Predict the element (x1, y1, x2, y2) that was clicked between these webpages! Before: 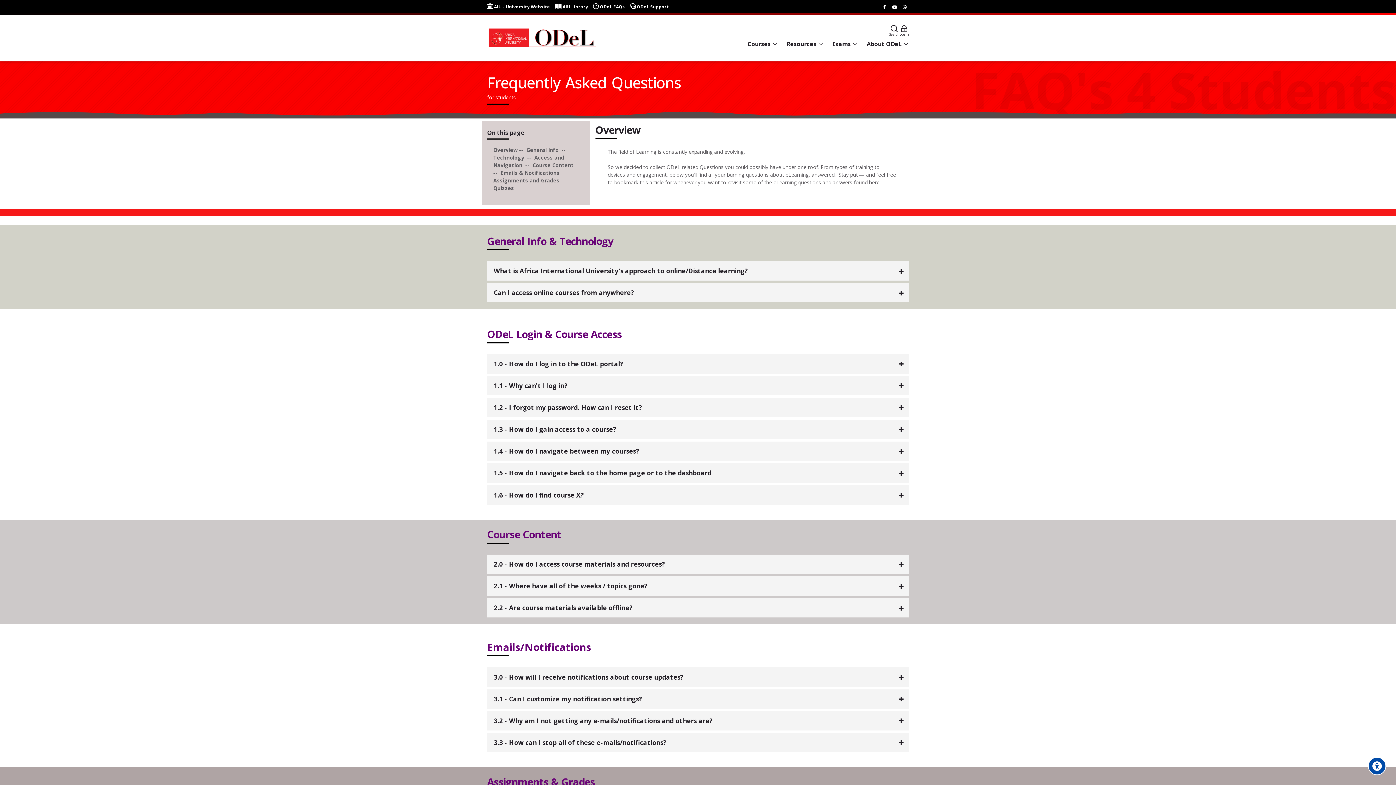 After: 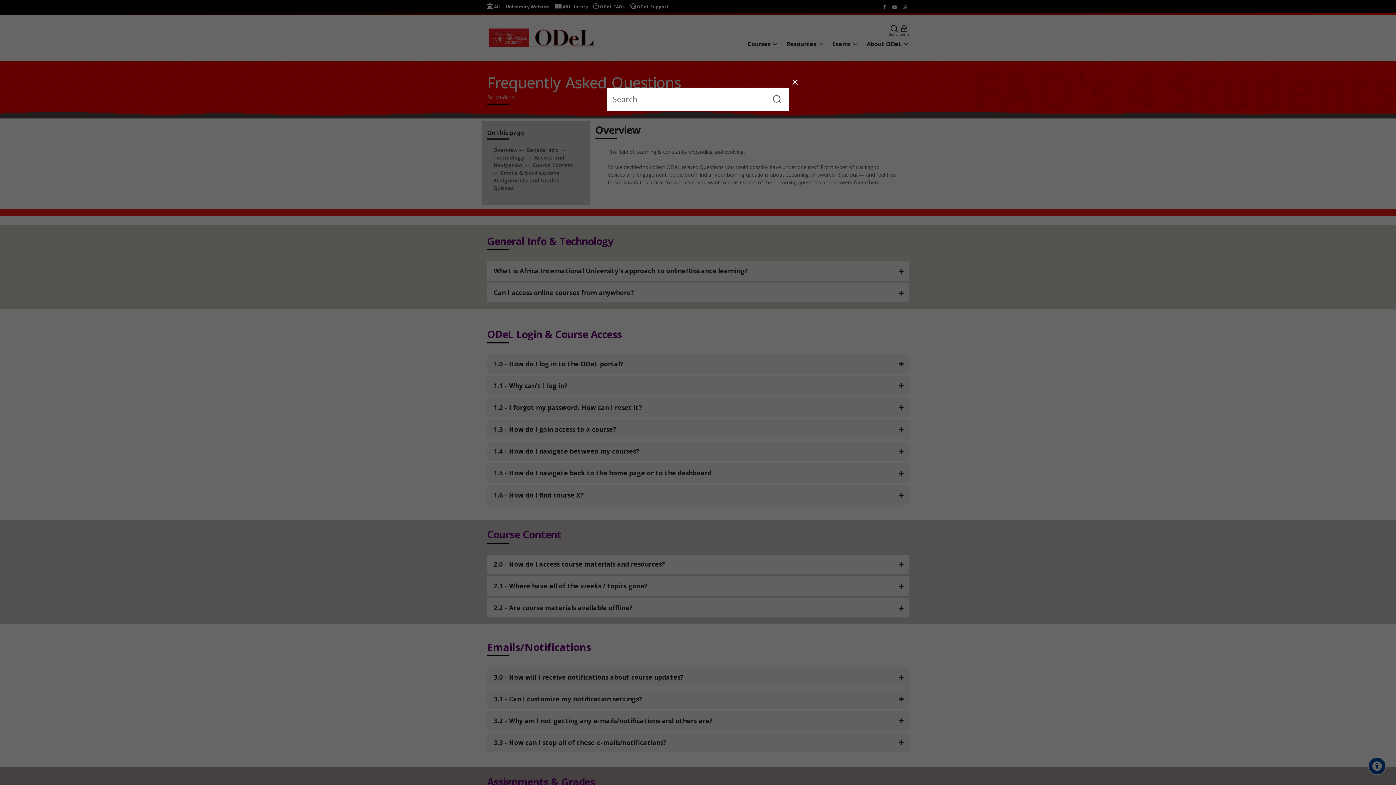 Action: bbox: (889, 24, 899, 36) label: Search